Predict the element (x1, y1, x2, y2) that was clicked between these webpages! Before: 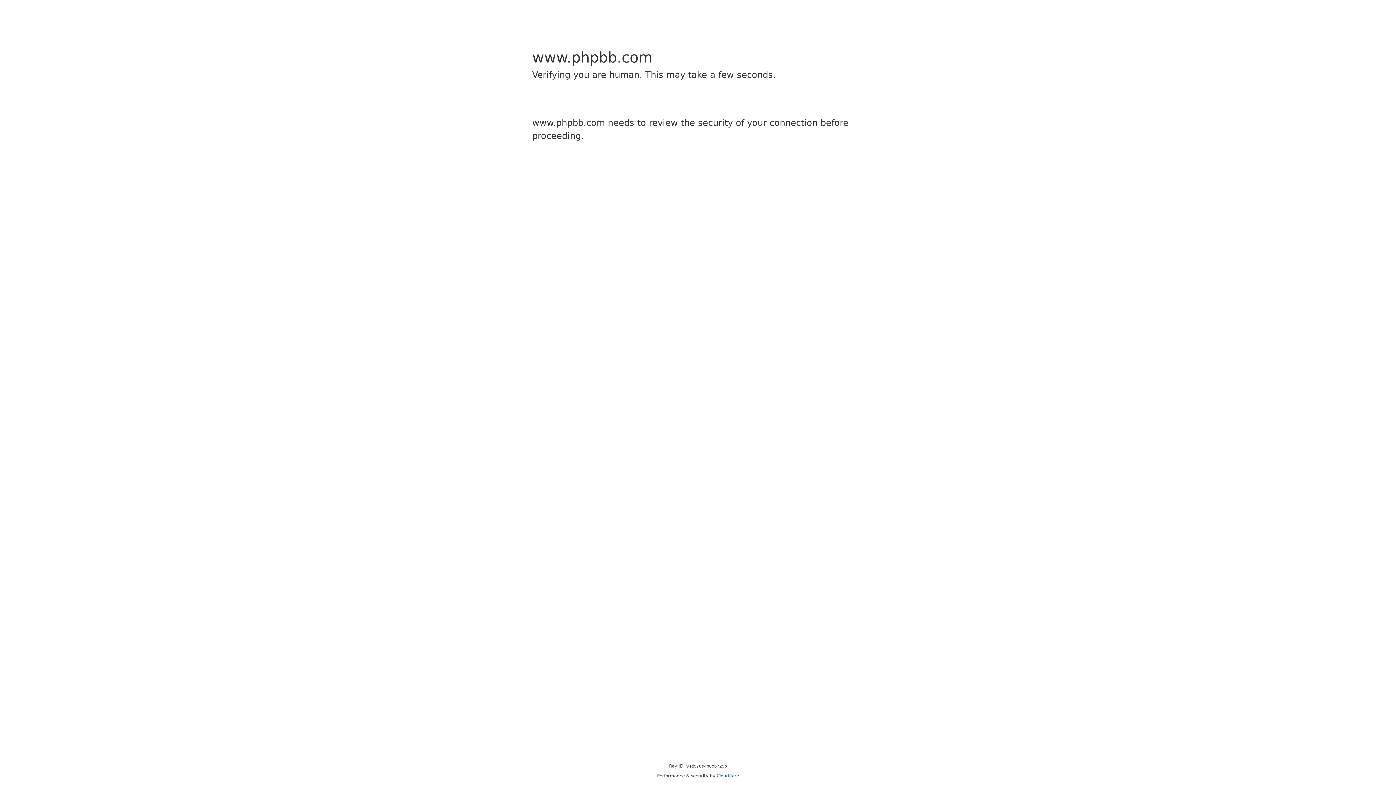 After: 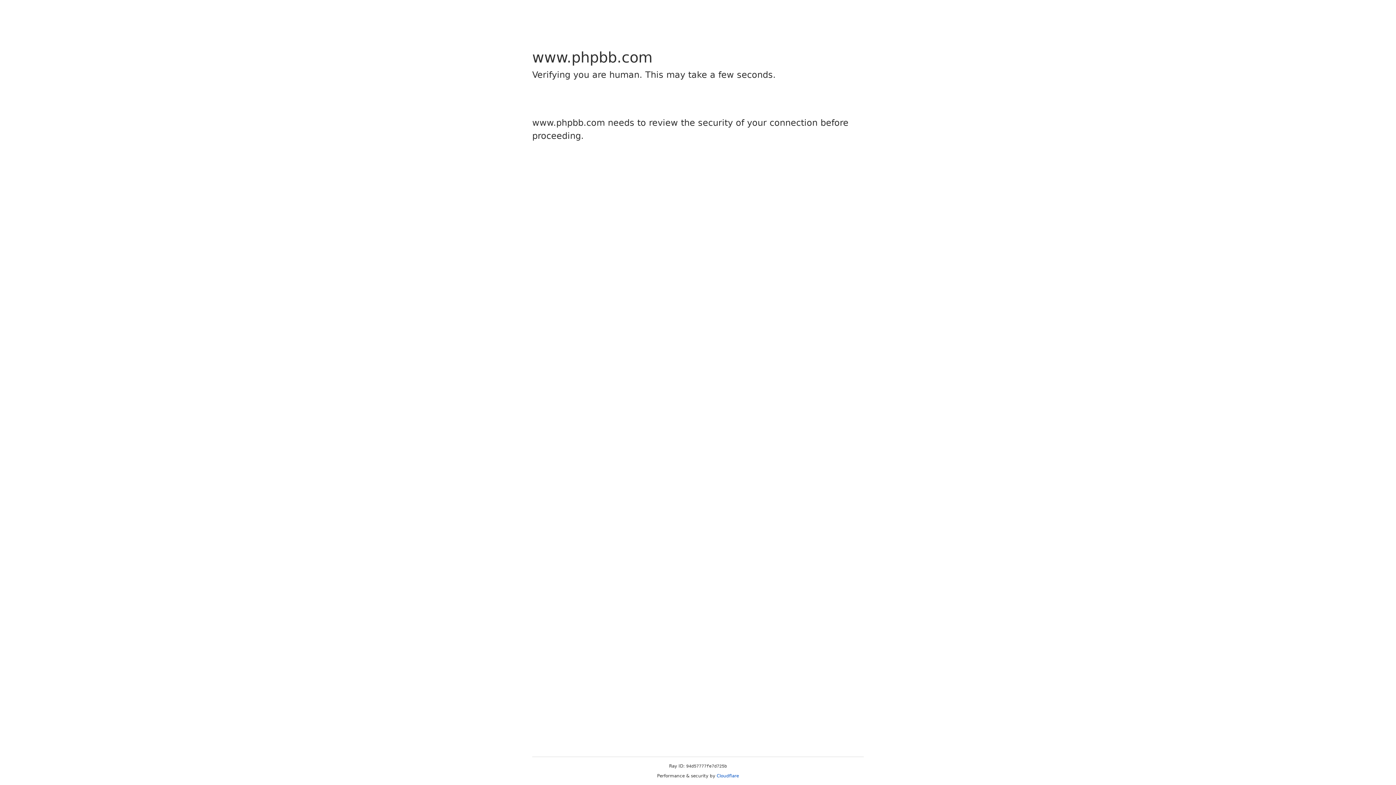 Action: label: Cloudflare bbox: (716, 773, 739, 778)